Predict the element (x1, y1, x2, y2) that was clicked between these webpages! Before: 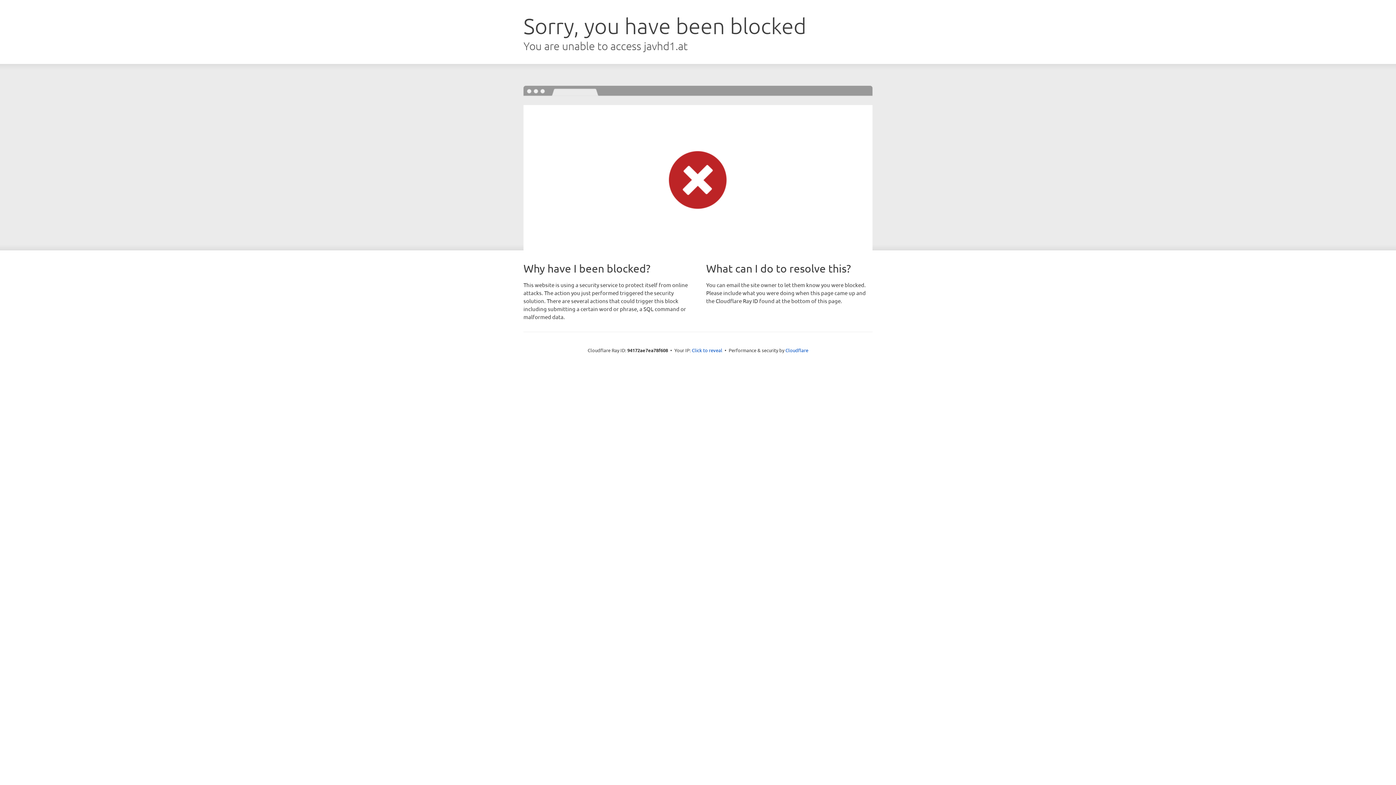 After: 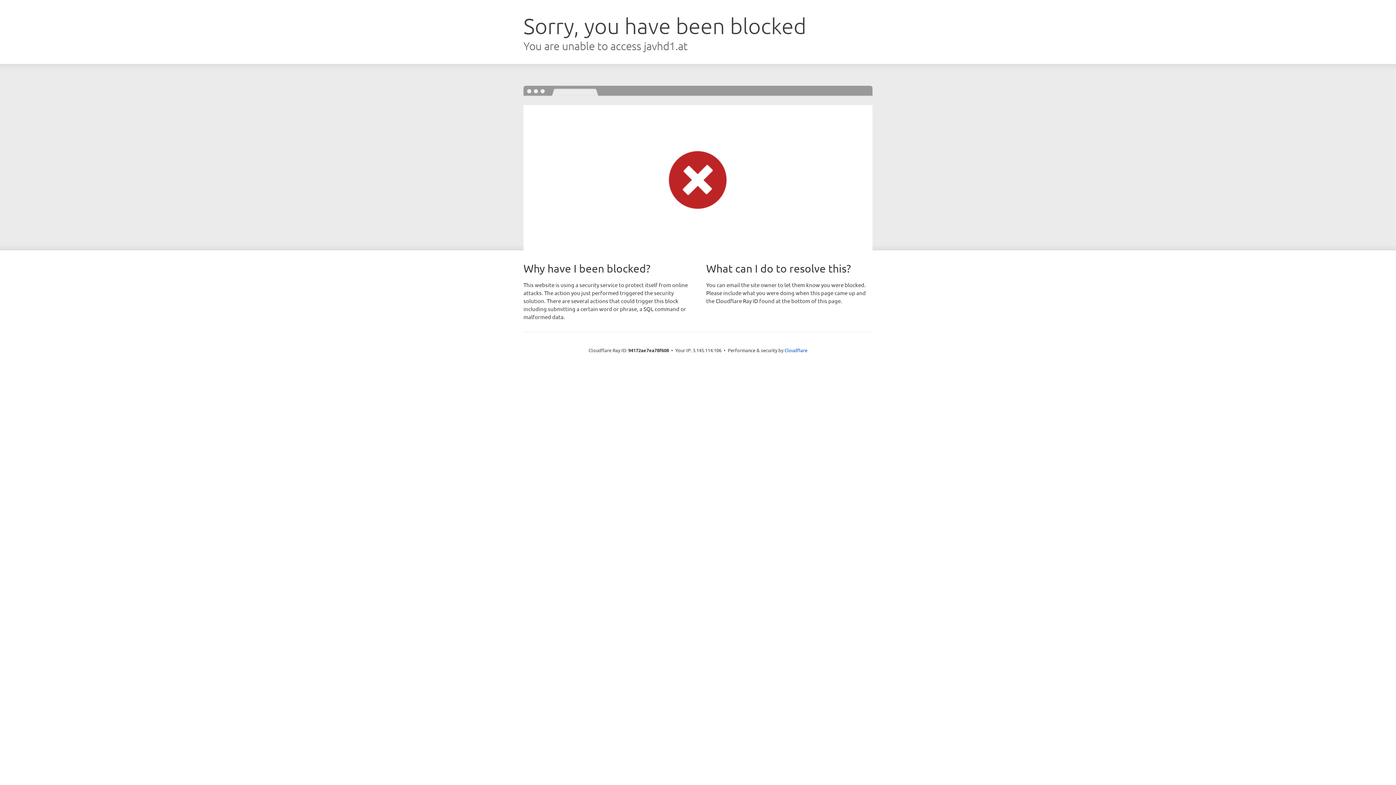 Action: bbox: (692, 346, 722, 353) label: Click to reveal